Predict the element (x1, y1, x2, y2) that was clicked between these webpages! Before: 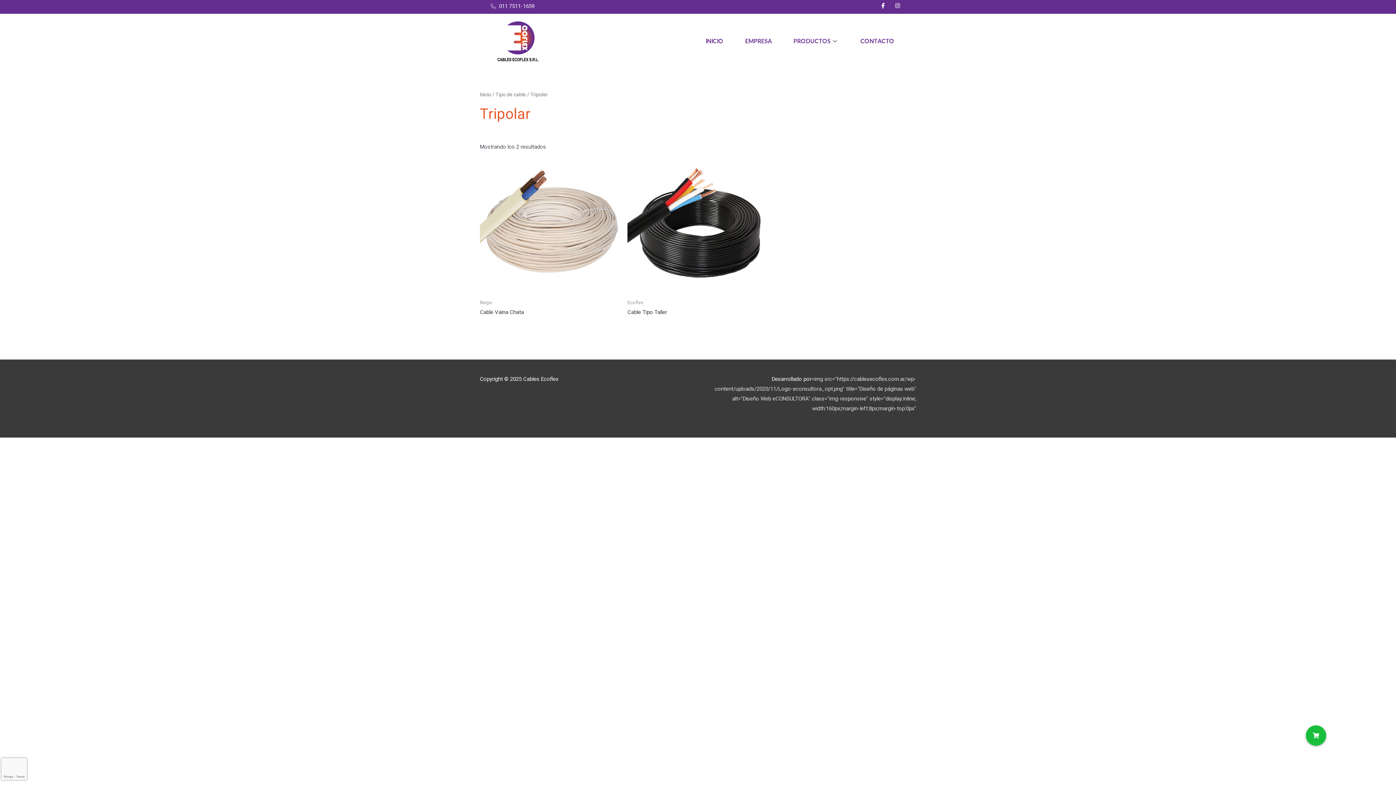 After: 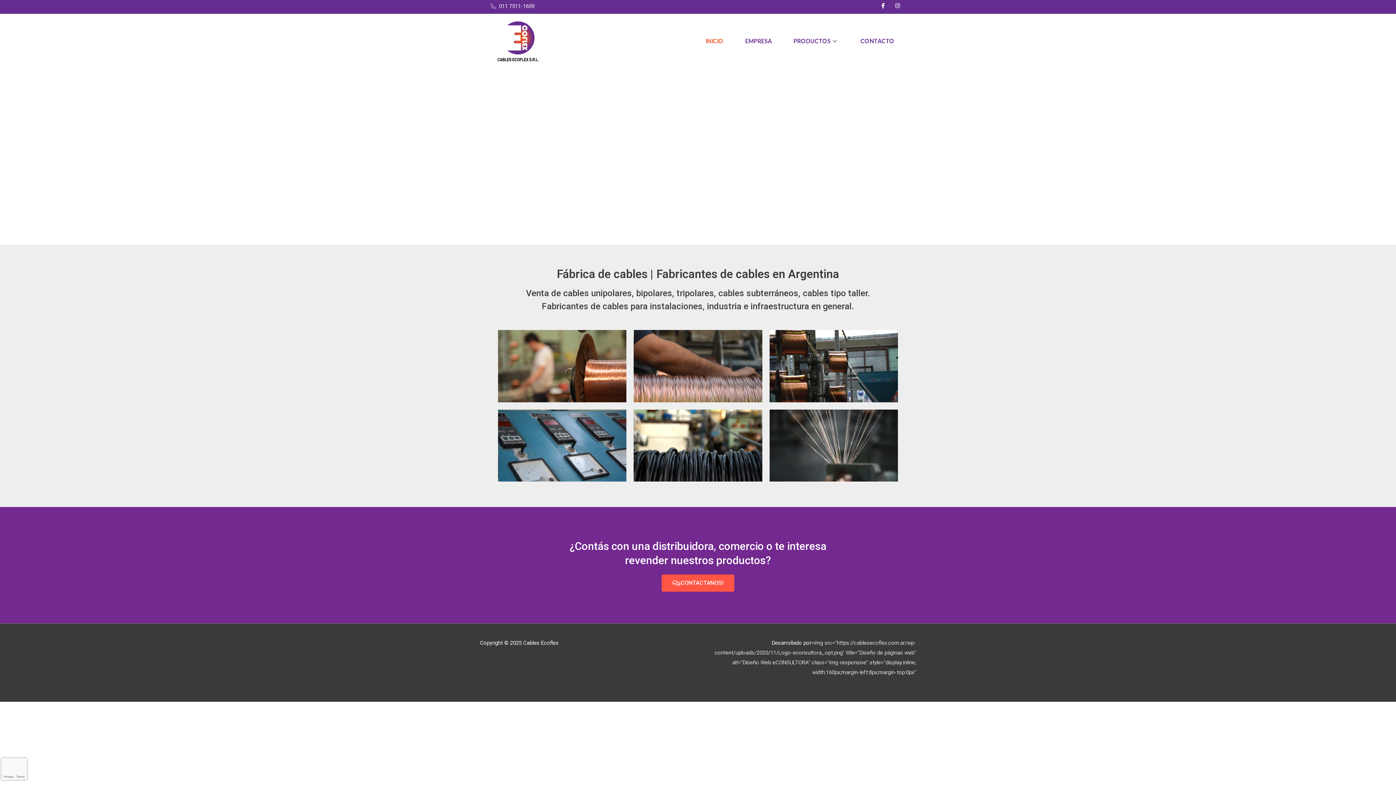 Action: bbox: (490, 13, 545, 68)